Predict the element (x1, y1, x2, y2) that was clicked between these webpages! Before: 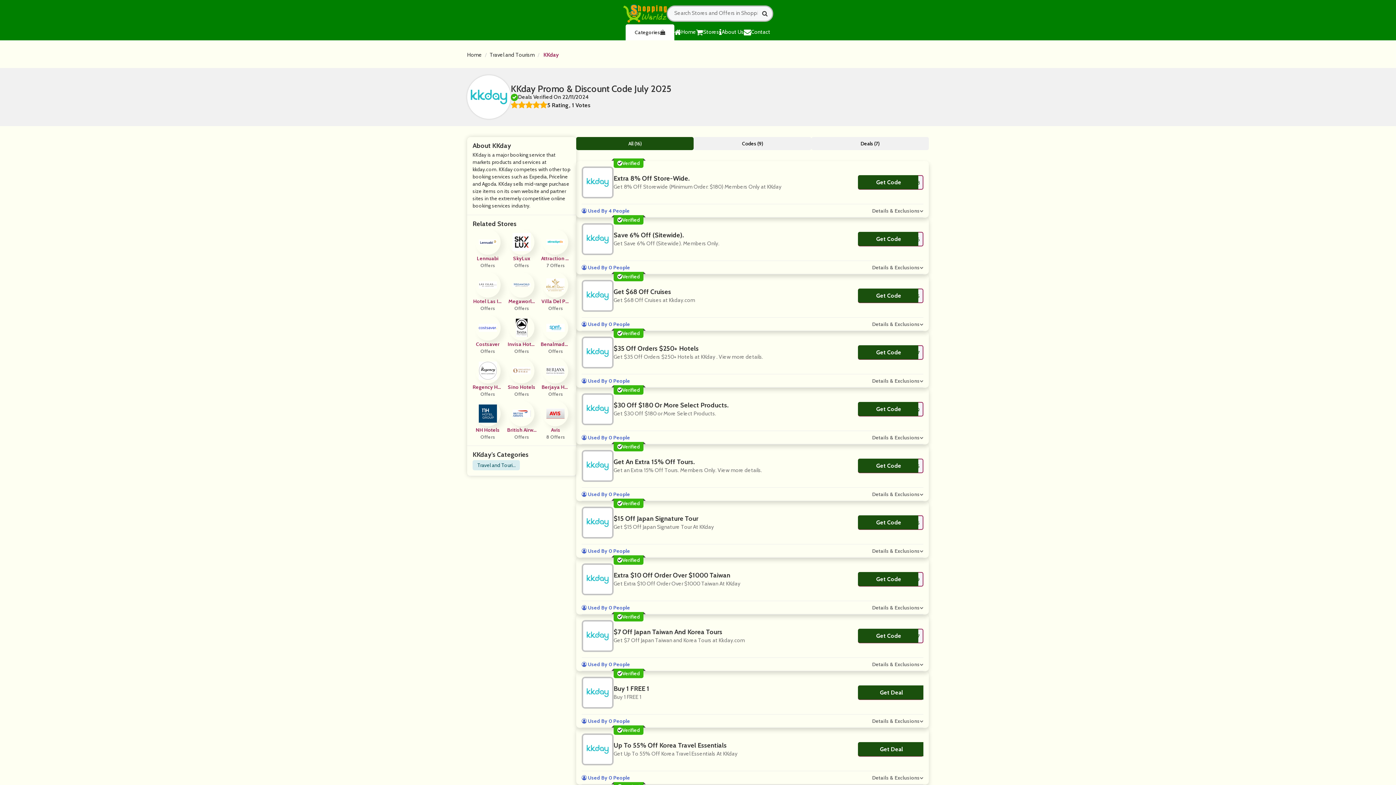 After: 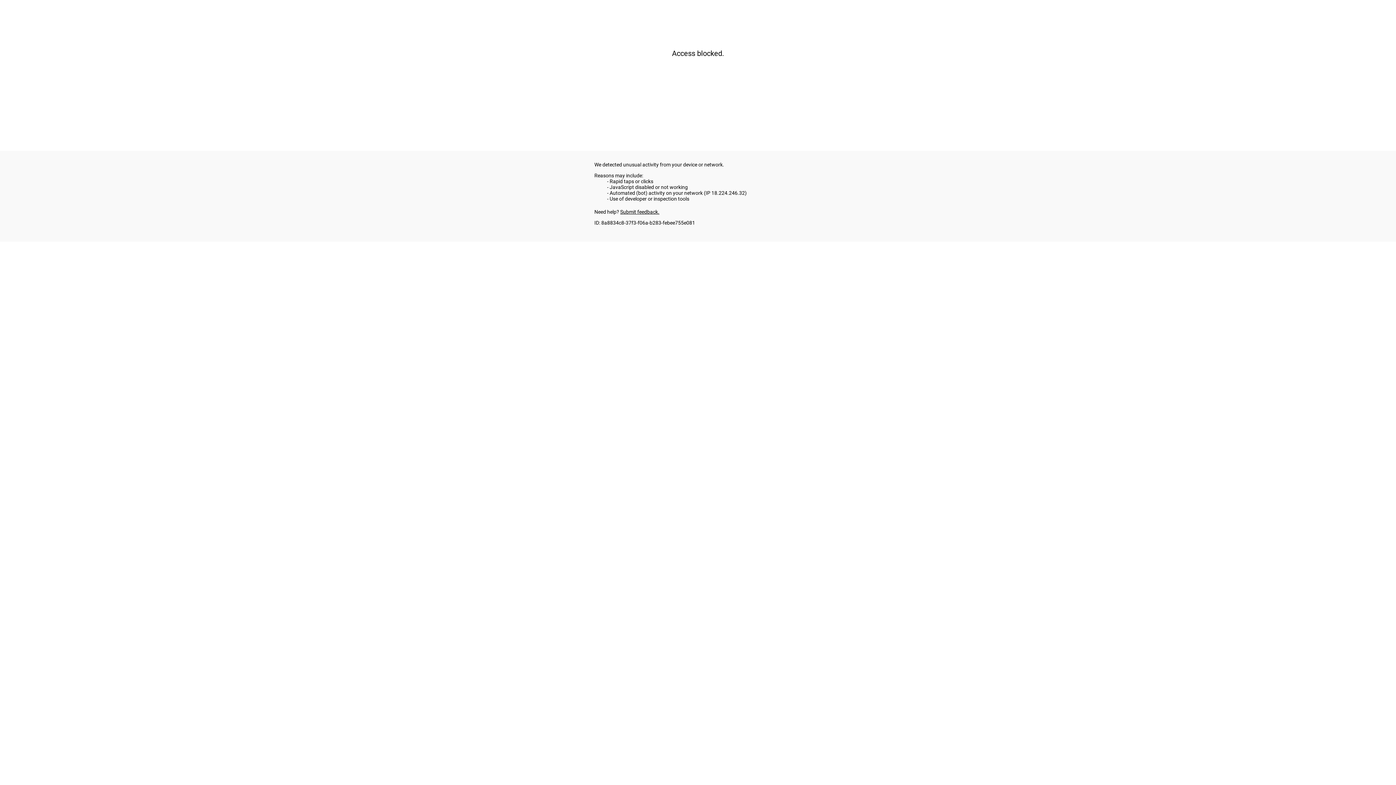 Action: bbox: (586, 285, 608, 306)